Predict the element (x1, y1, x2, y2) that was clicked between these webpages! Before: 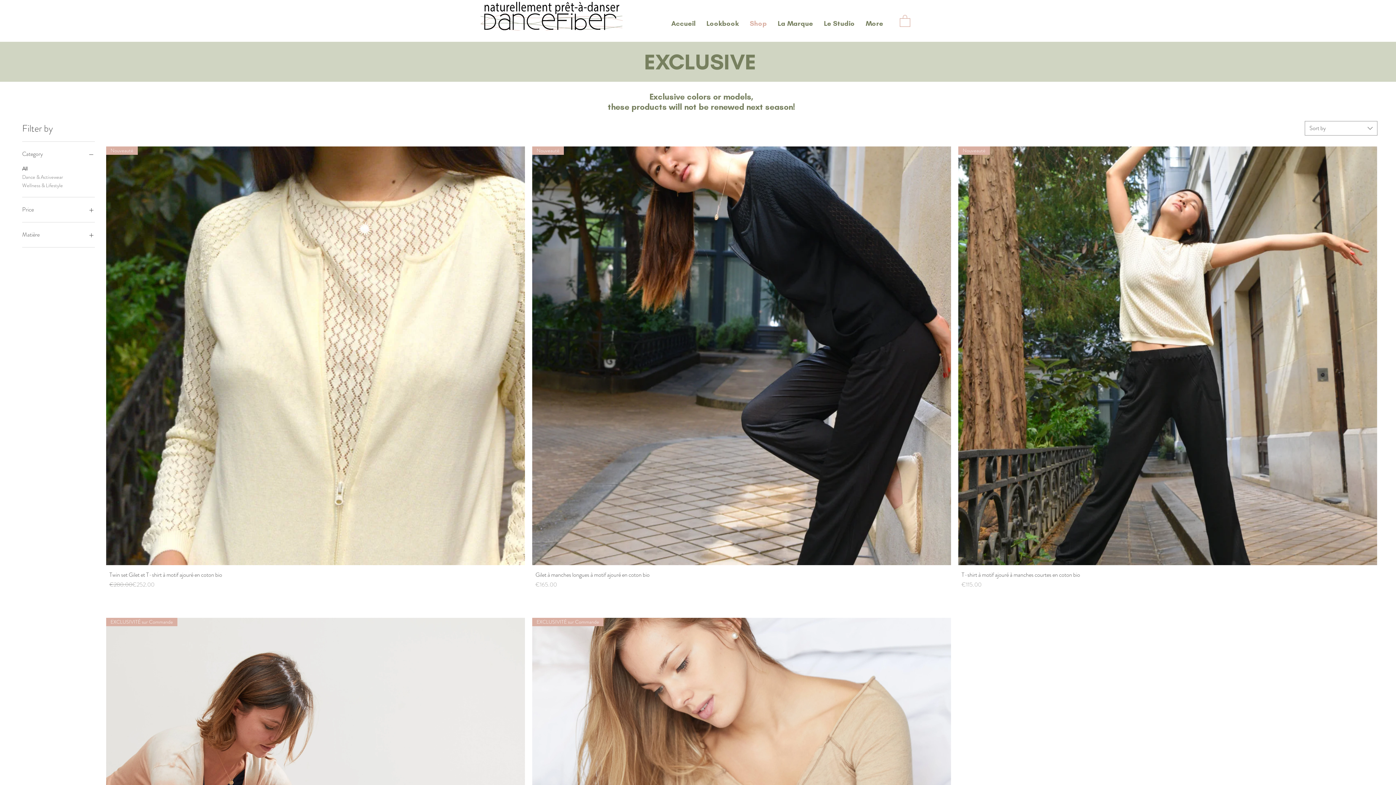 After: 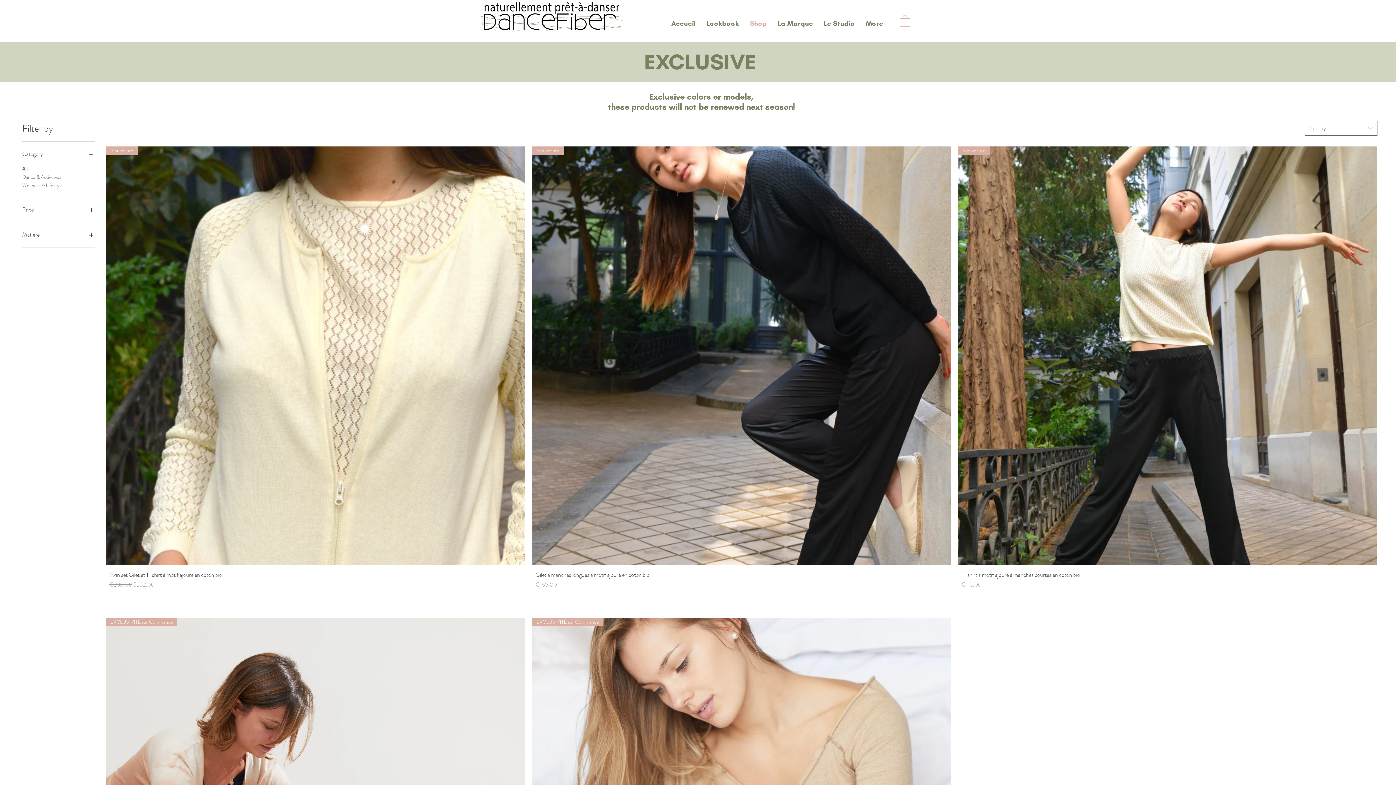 Action: label: Sort by bbox: (1305, 120, 1377, 135)